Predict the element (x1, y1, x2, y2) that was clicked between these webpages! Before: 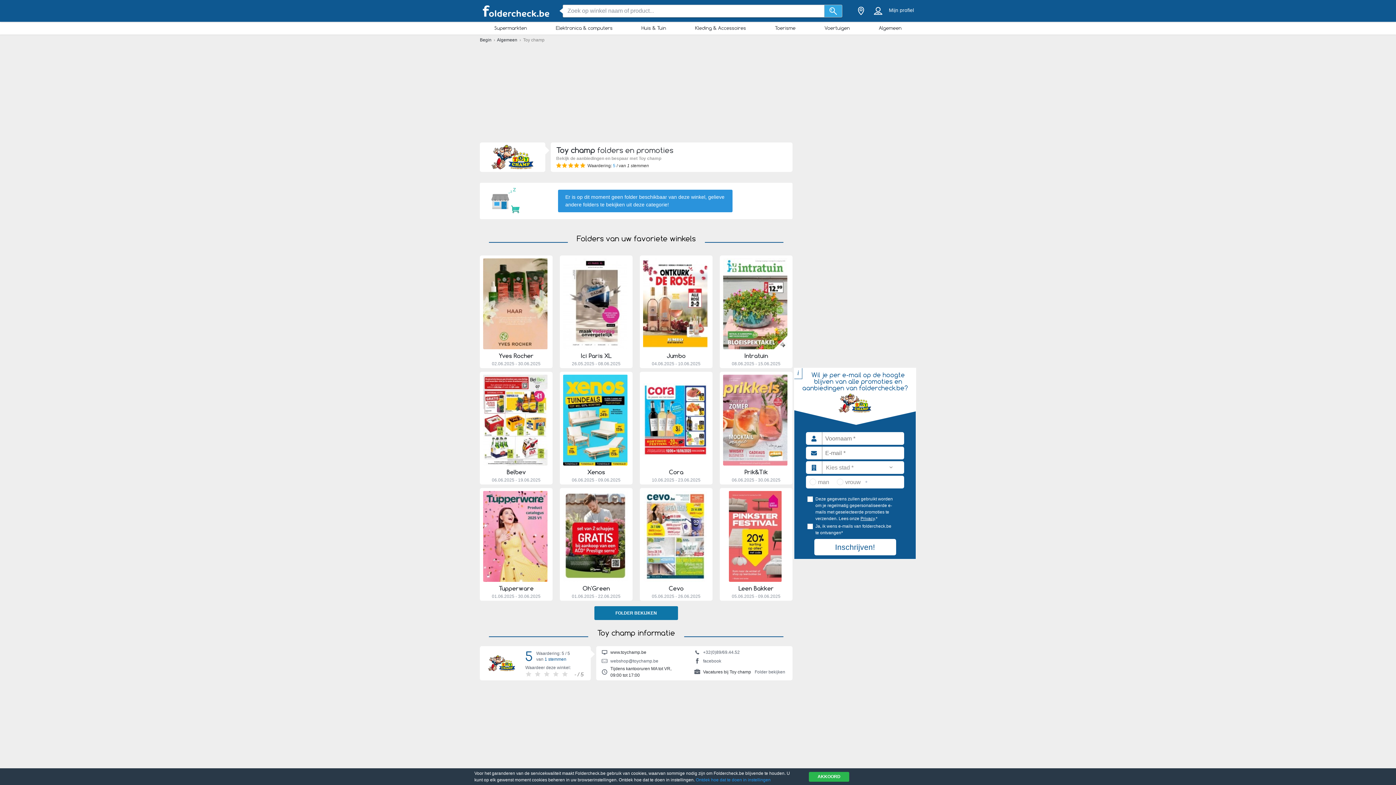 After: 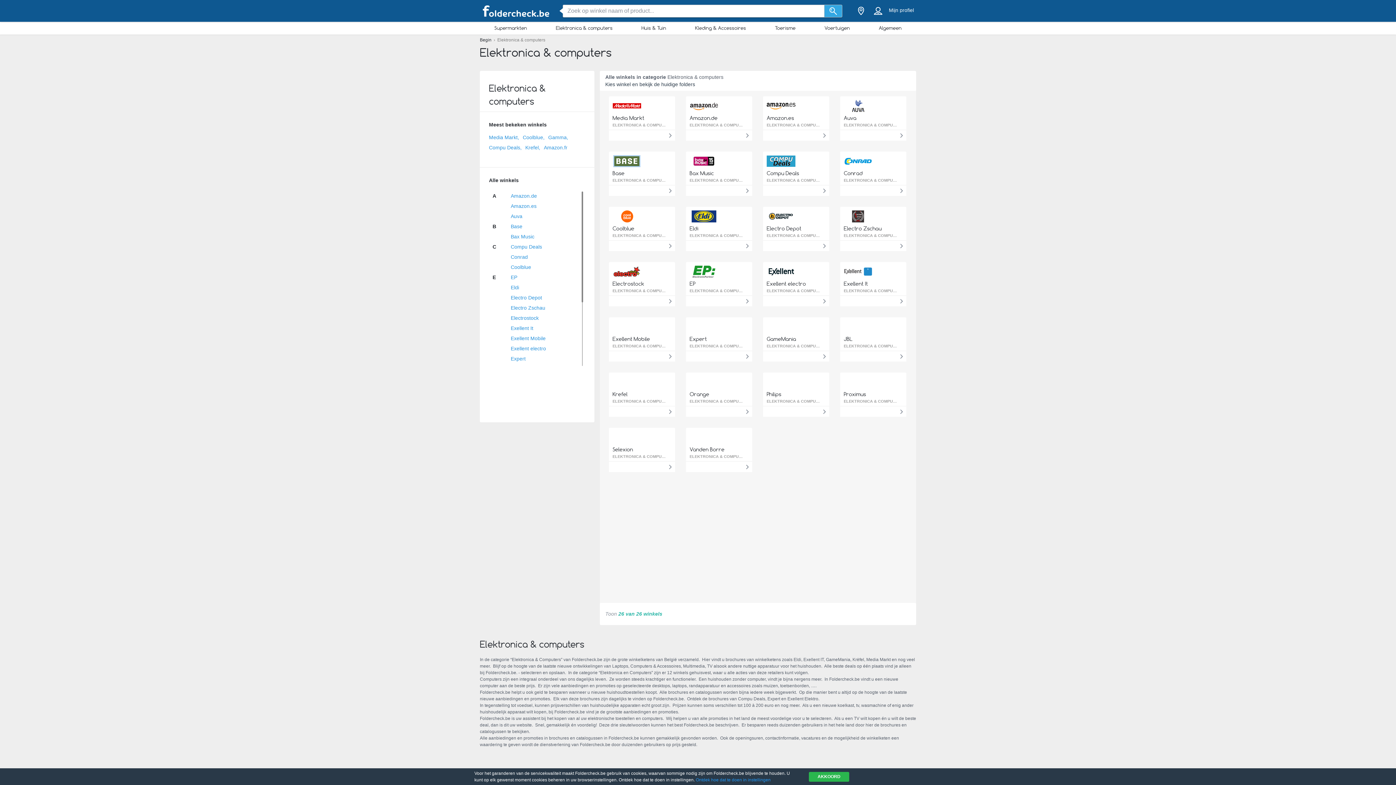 Action: label: Elektronica & computers bbox: (541, 23, 627, 32)